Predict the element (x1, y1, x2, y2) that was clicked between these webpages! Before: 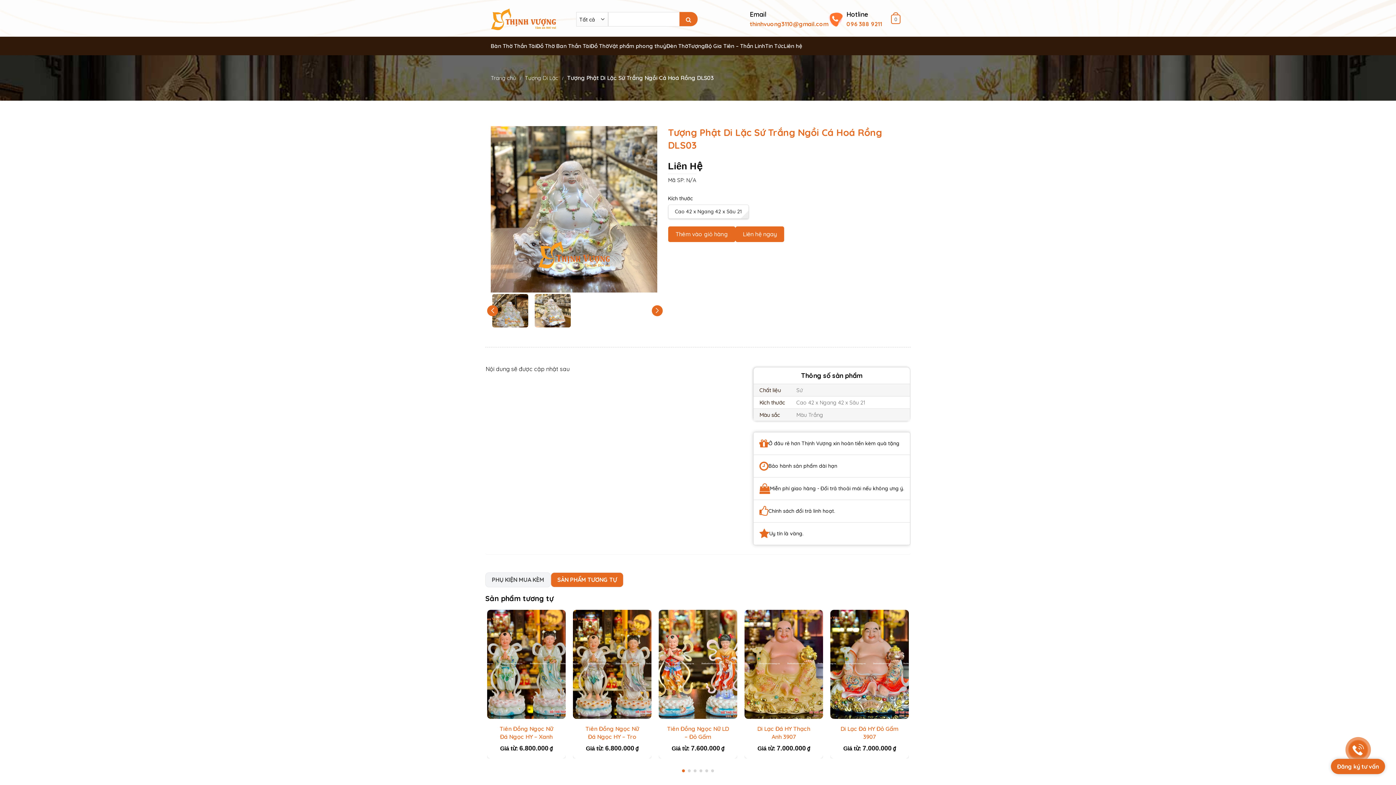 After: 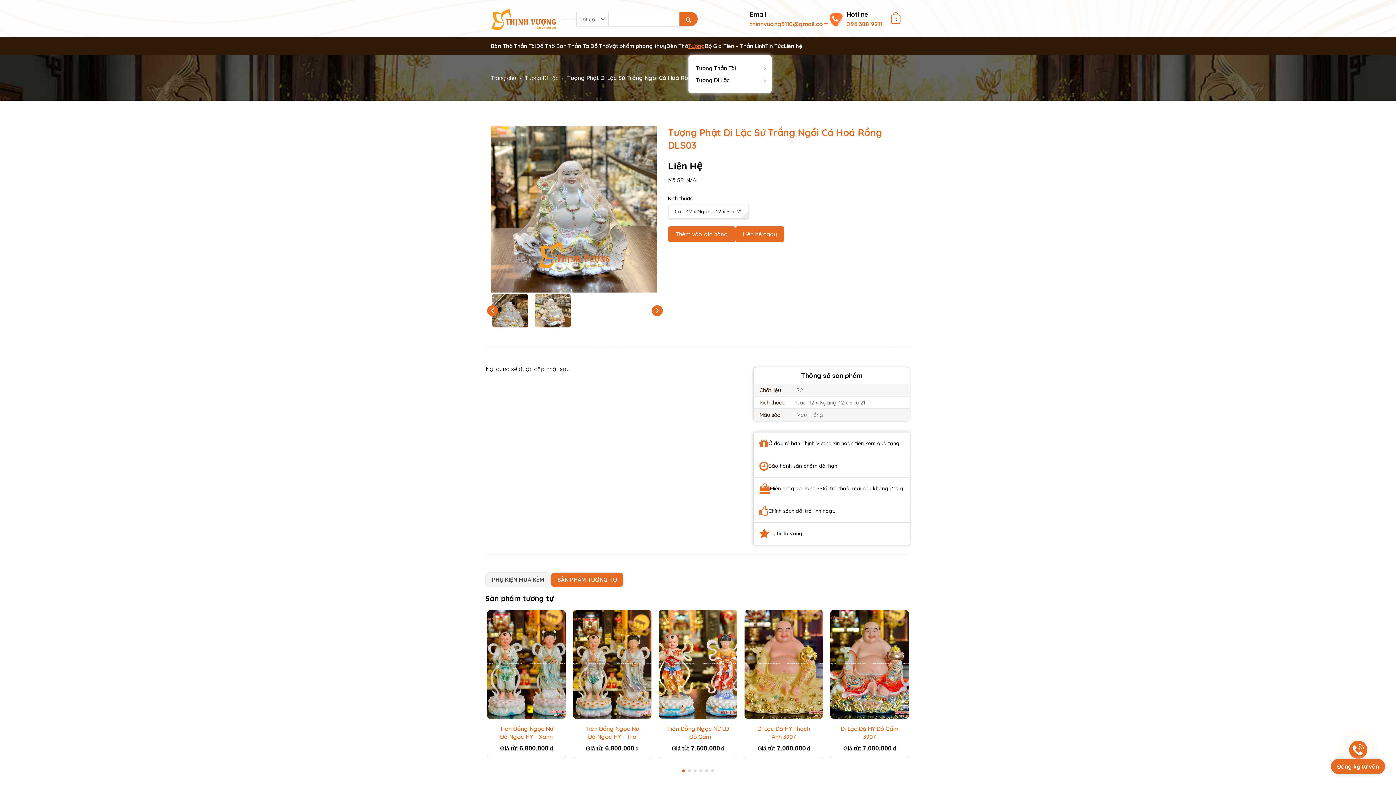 Action: bbox: (688, 36, 705, 55) label: Tượng